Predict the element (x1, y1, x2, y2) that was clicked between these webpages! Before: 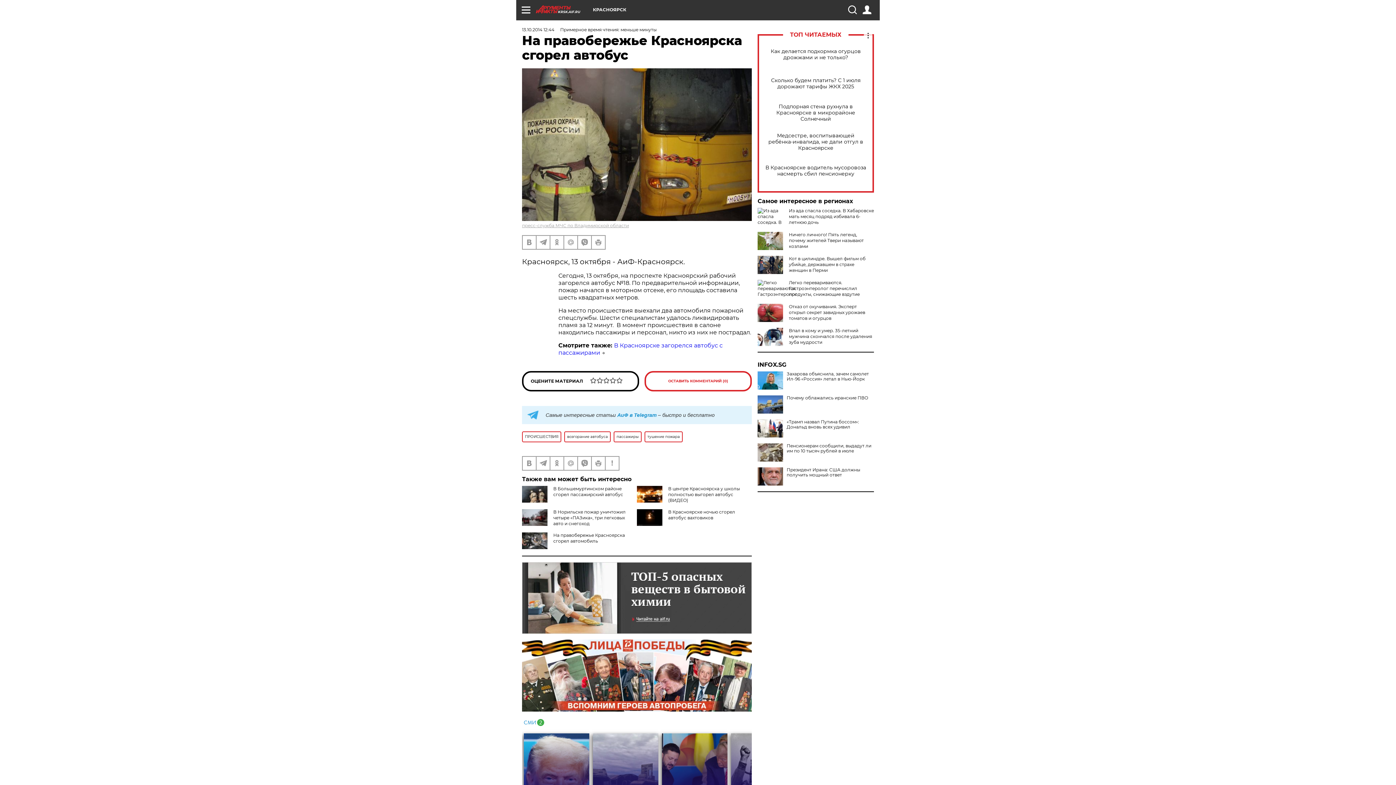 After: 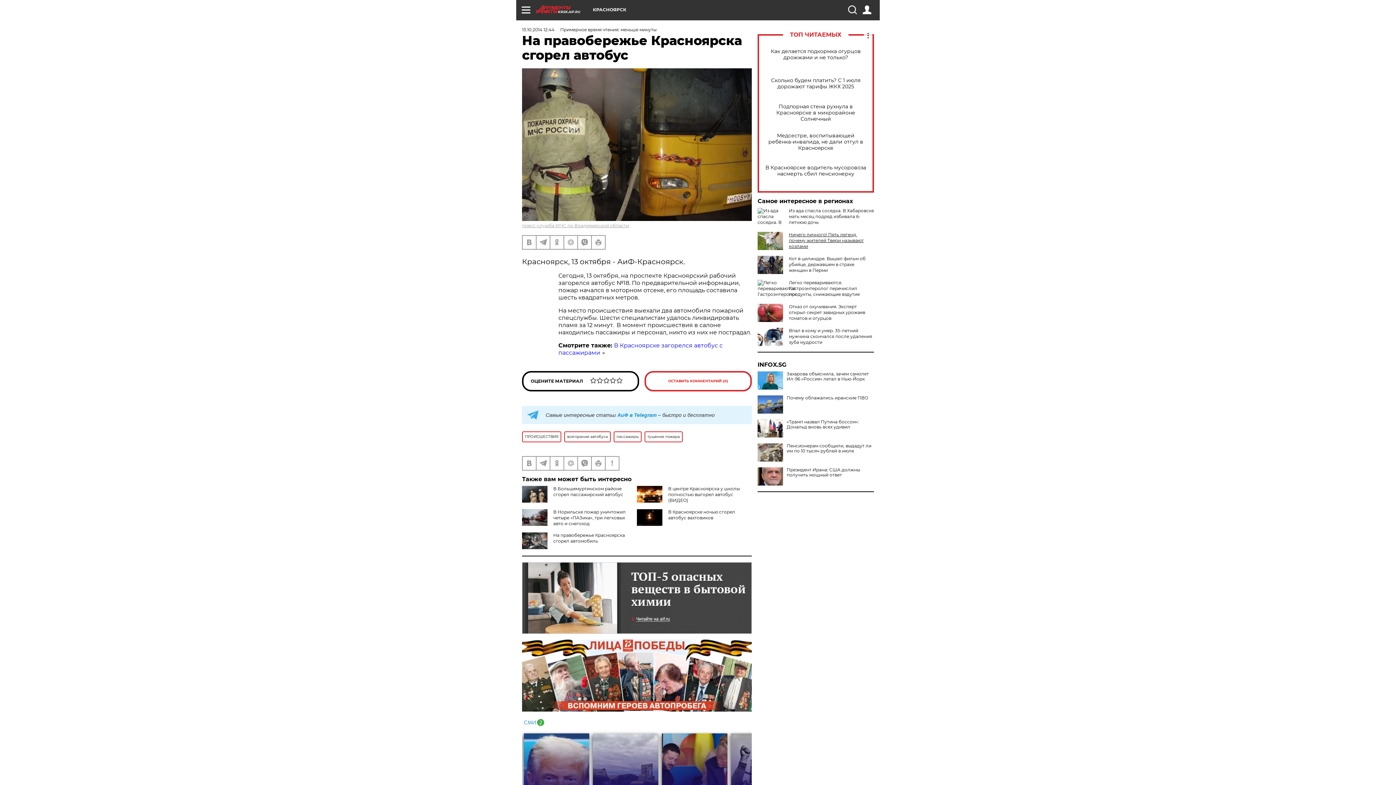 Action: label: Ничего личного! Пять легенд, почему жителей Твери называют козлами bbox: (789, 232, 864, 249)